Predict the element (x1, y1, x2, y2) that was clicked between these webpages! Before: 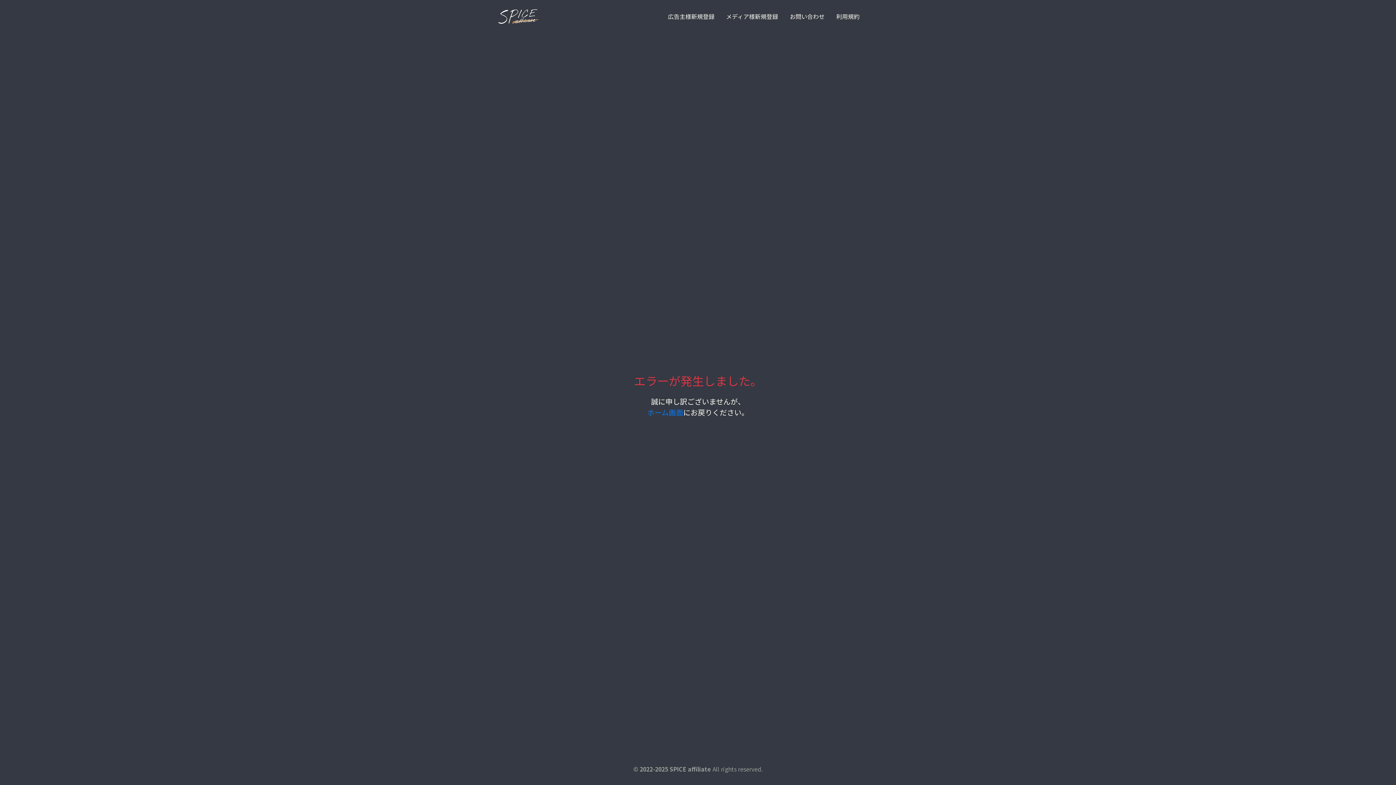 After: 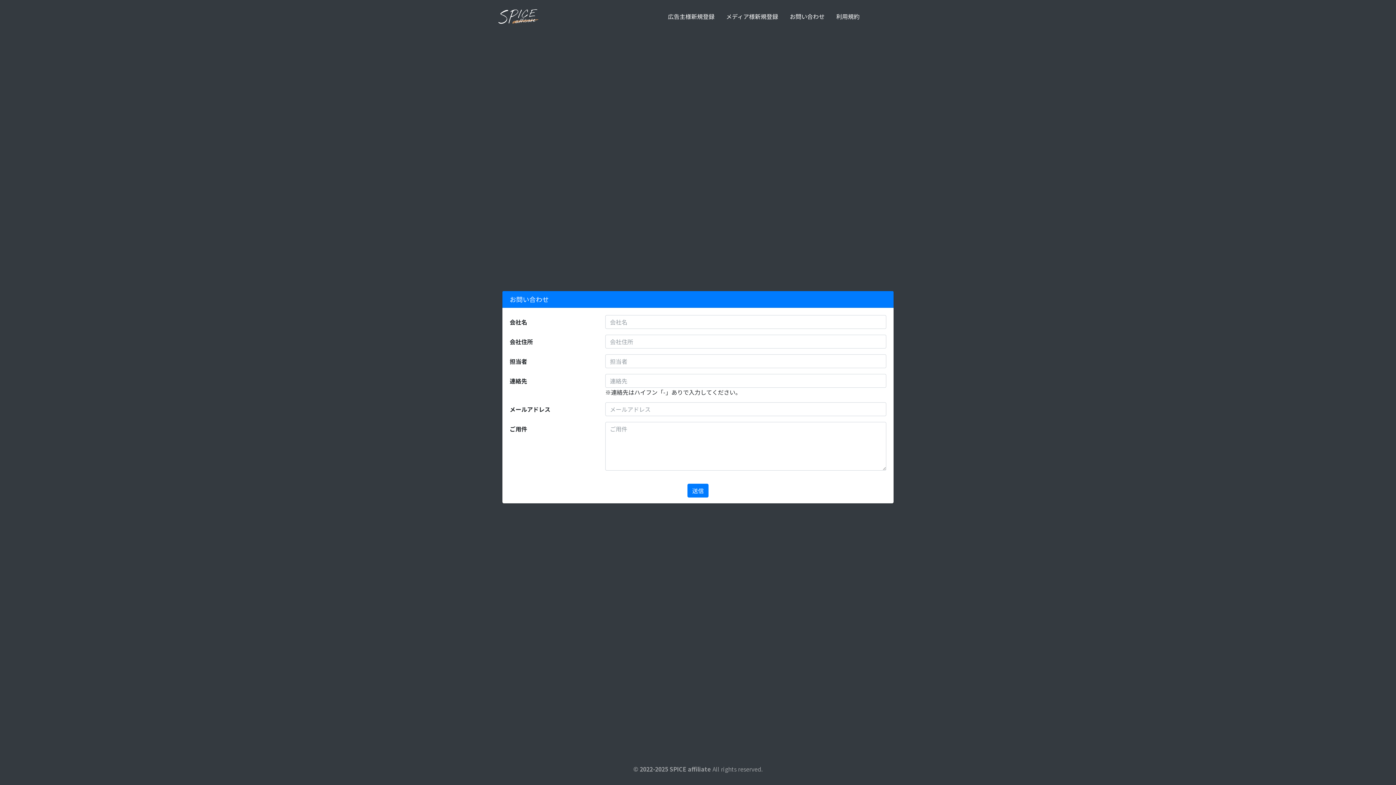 Action: label: お問い合わせ bbox: (784, 9, 830, 23)